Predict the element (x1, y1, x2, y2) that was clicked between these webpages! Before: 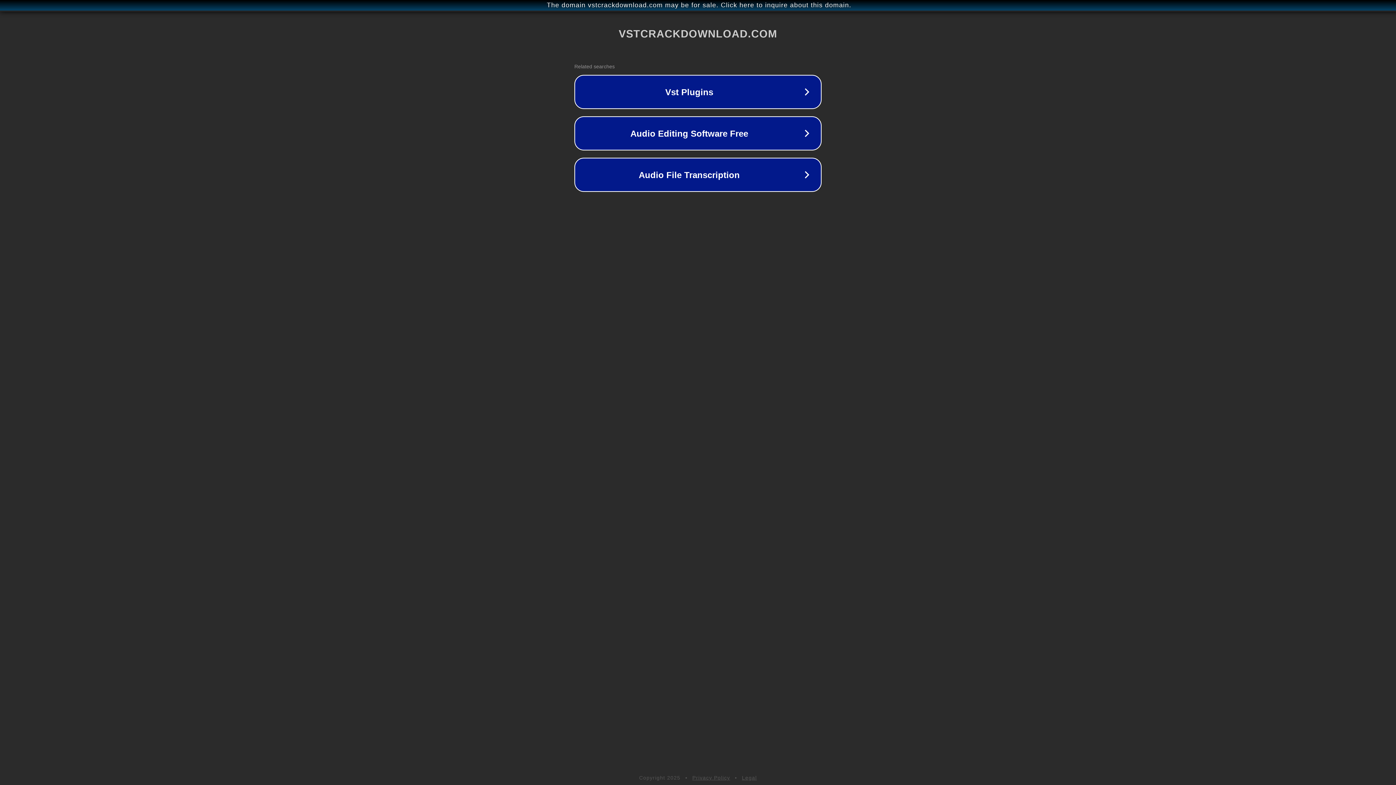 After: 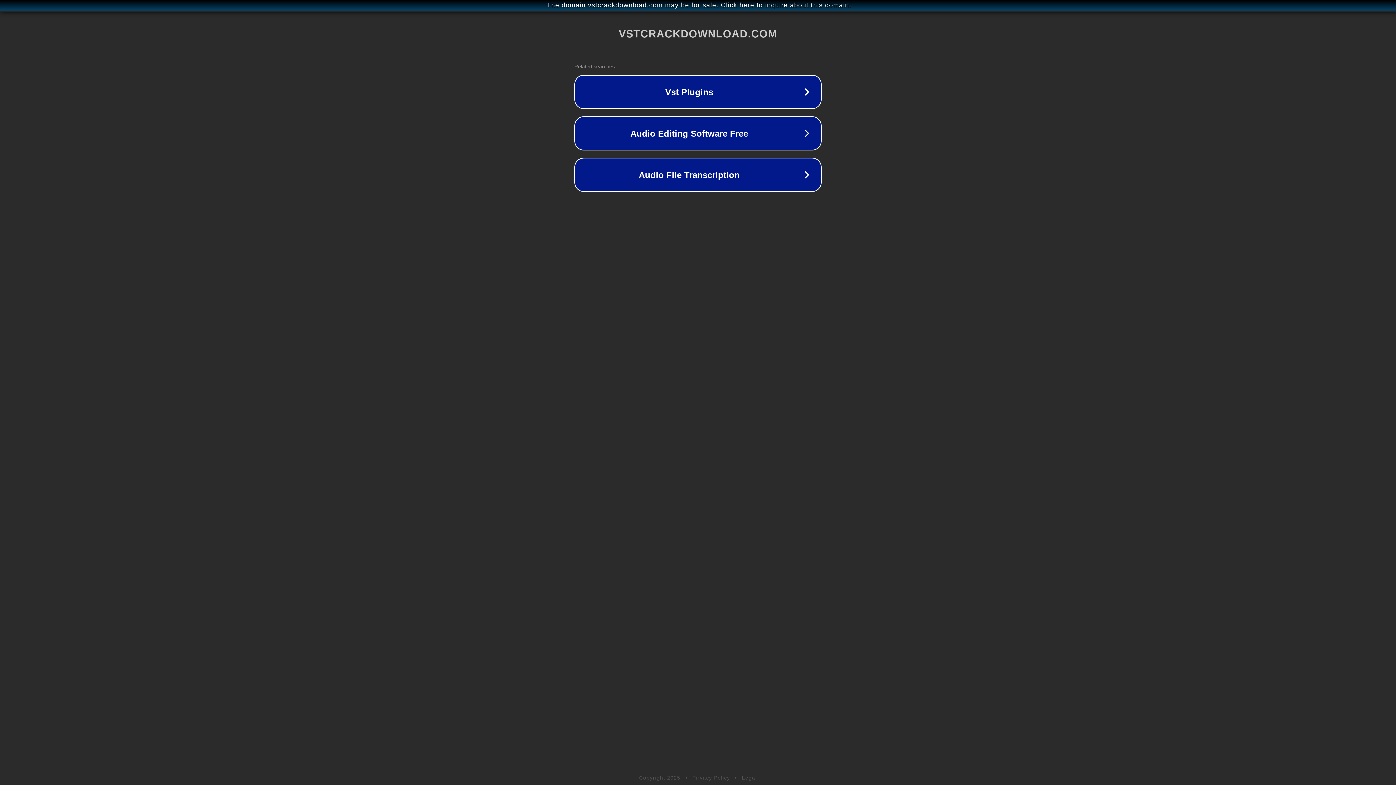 Action: label: Privacy Policy bbox: (692, 775, 730, 781)